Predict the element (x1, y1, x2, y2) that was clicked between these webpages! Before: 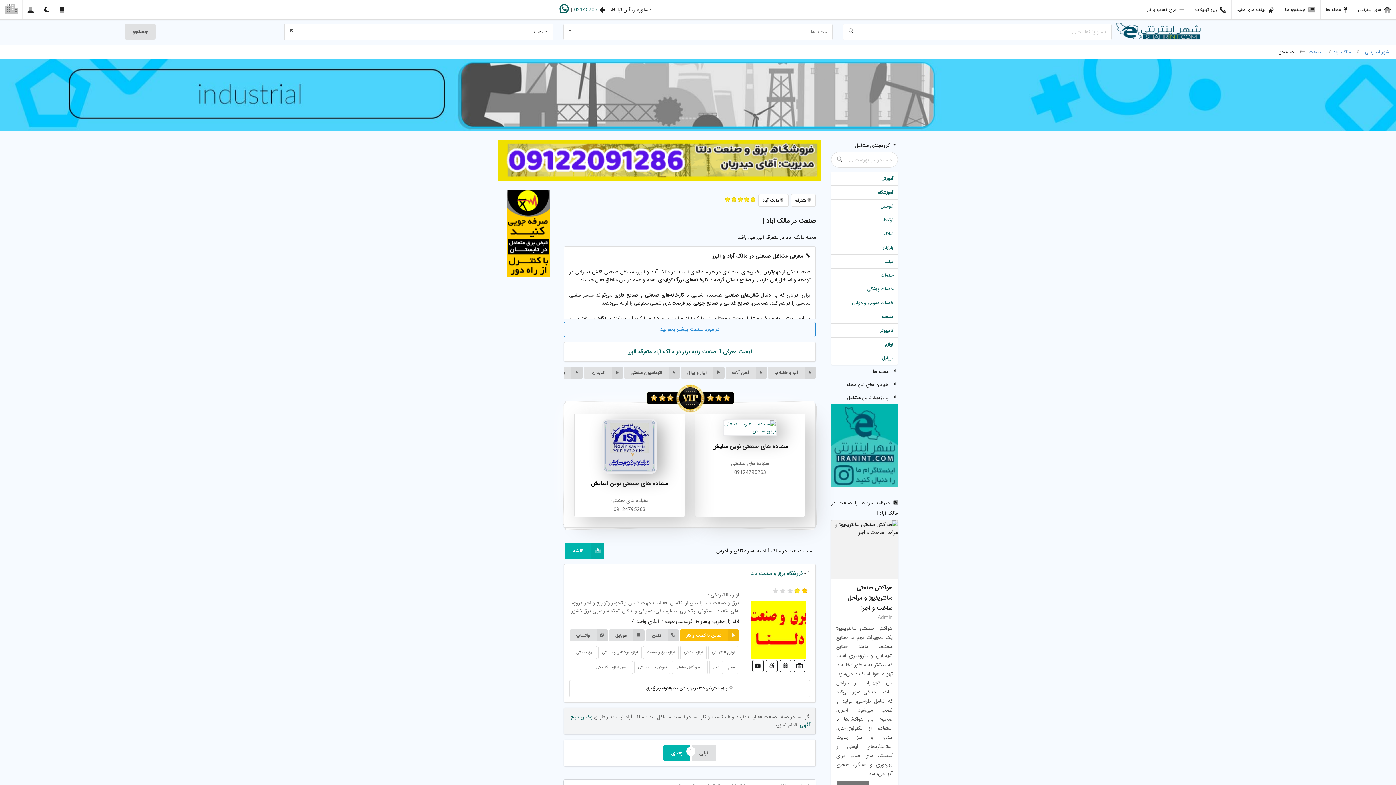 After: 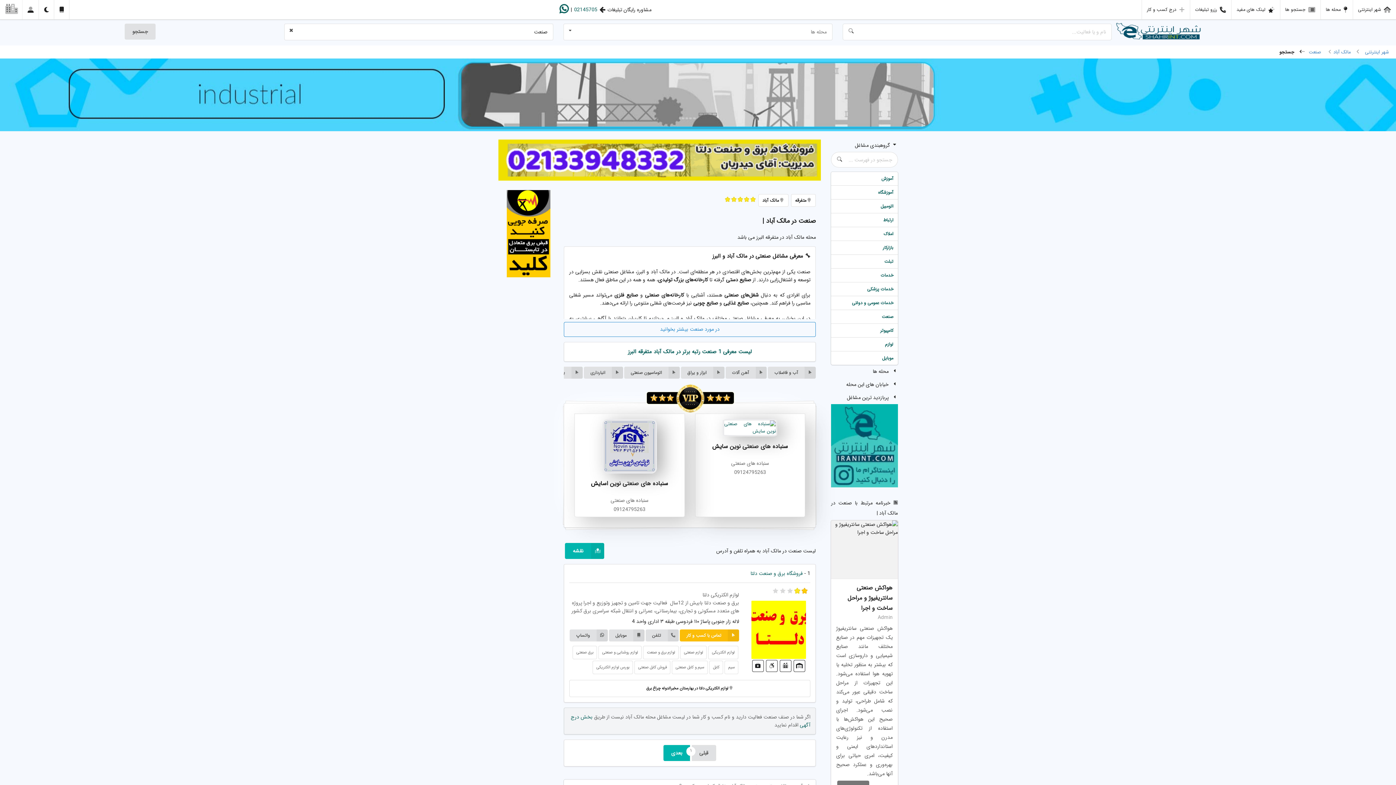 Action: bbox: (506, 271, 550, 279)